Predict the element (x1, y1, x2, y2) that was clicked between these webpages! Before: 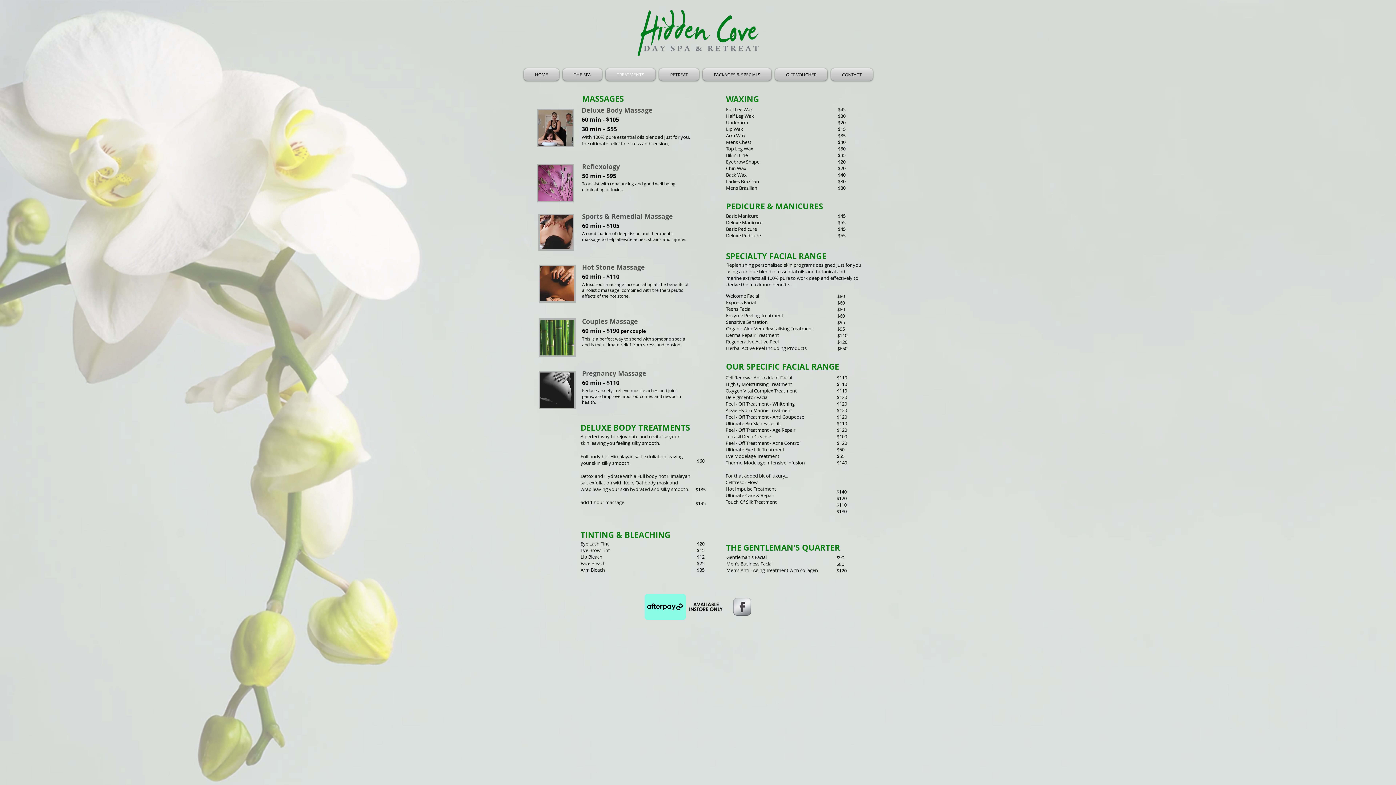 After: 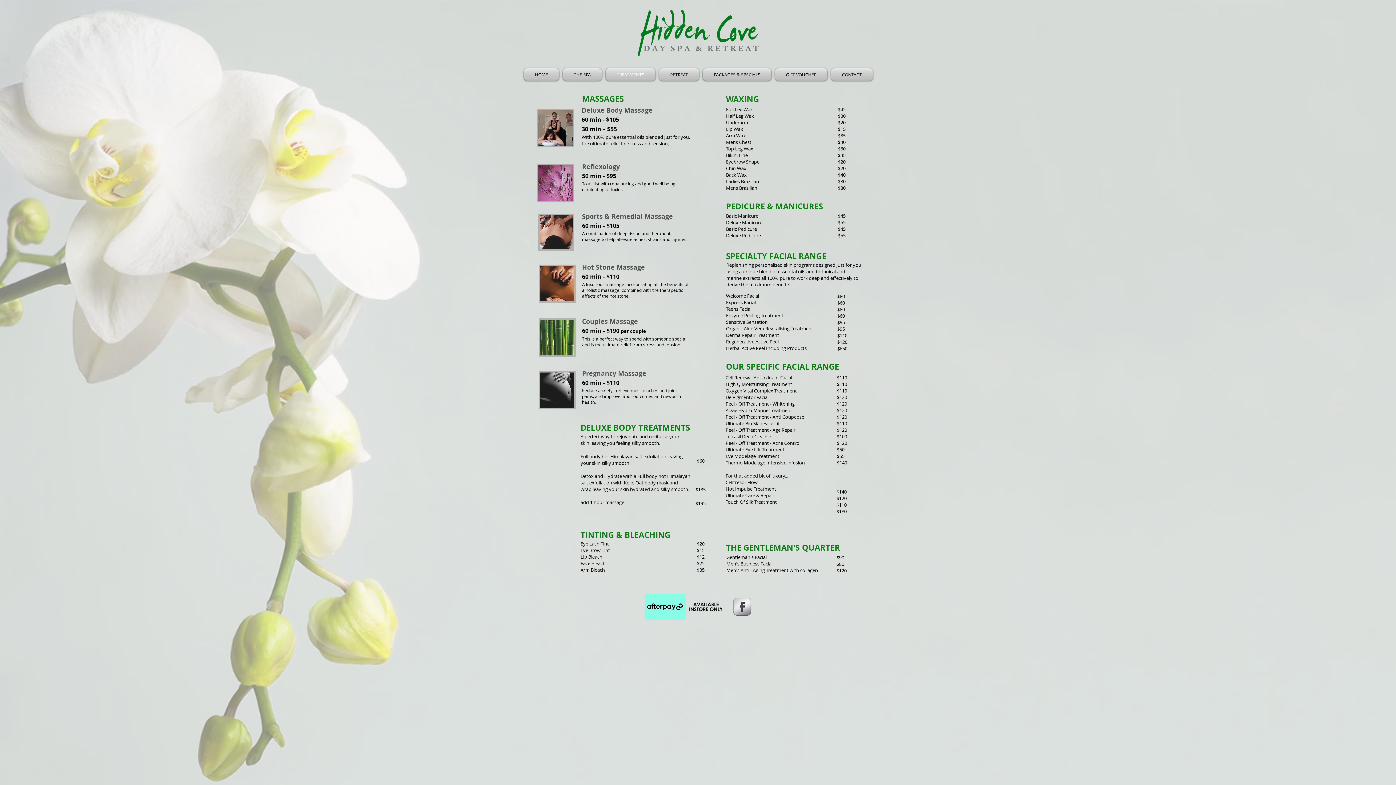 Action: label: s-facebook bbox: (733, 598, 751, 616)